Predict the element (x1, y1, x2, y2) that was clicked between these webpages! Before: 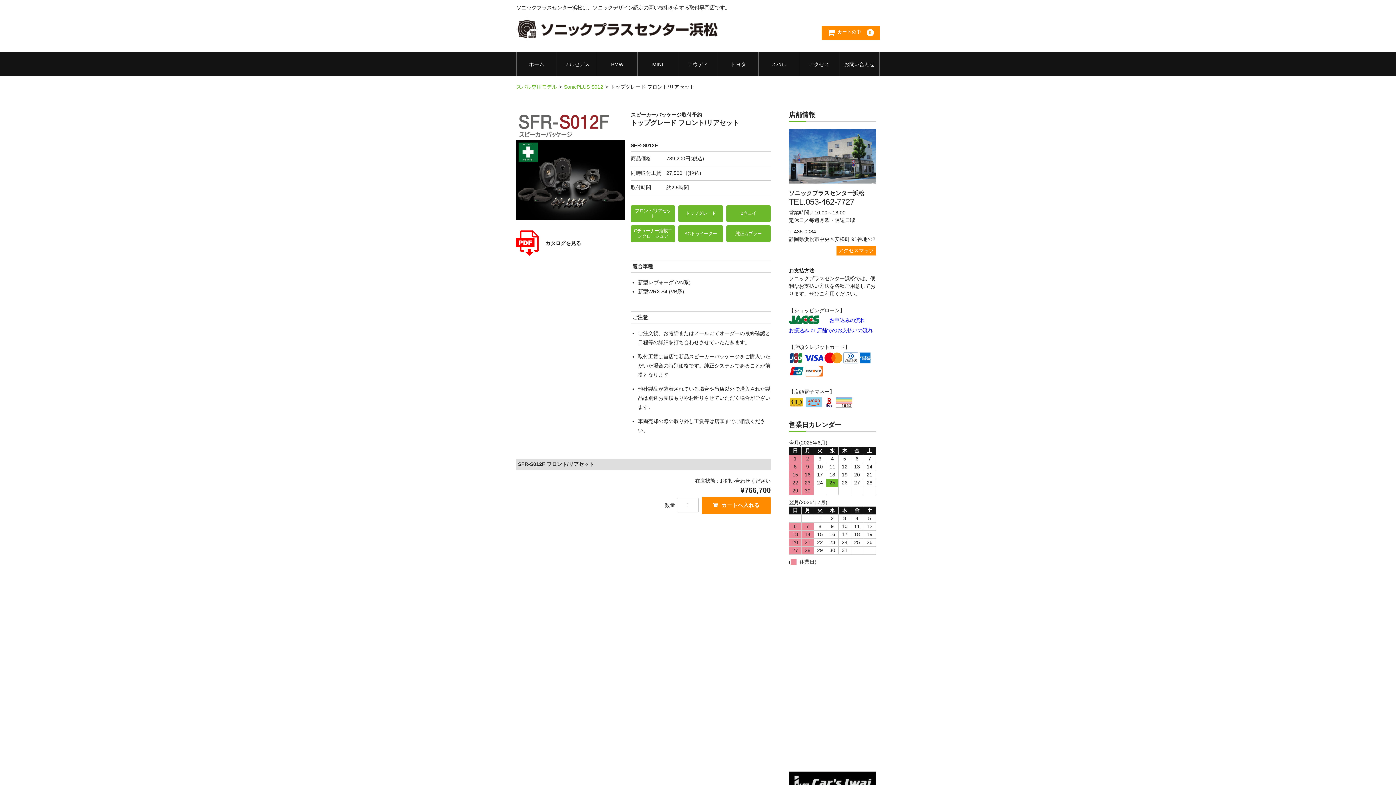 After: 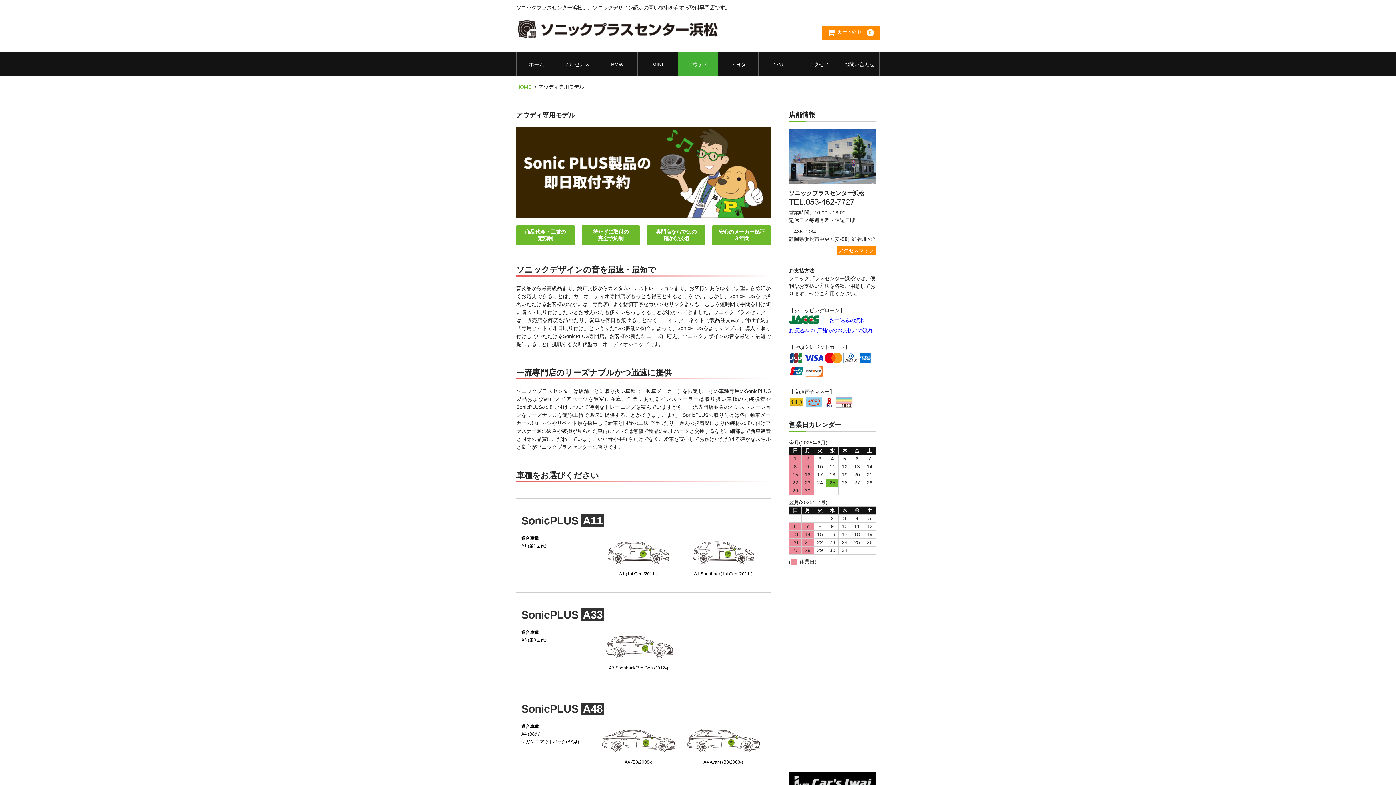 Action: label: アウディ bbox: (678, 52, 718, 75)